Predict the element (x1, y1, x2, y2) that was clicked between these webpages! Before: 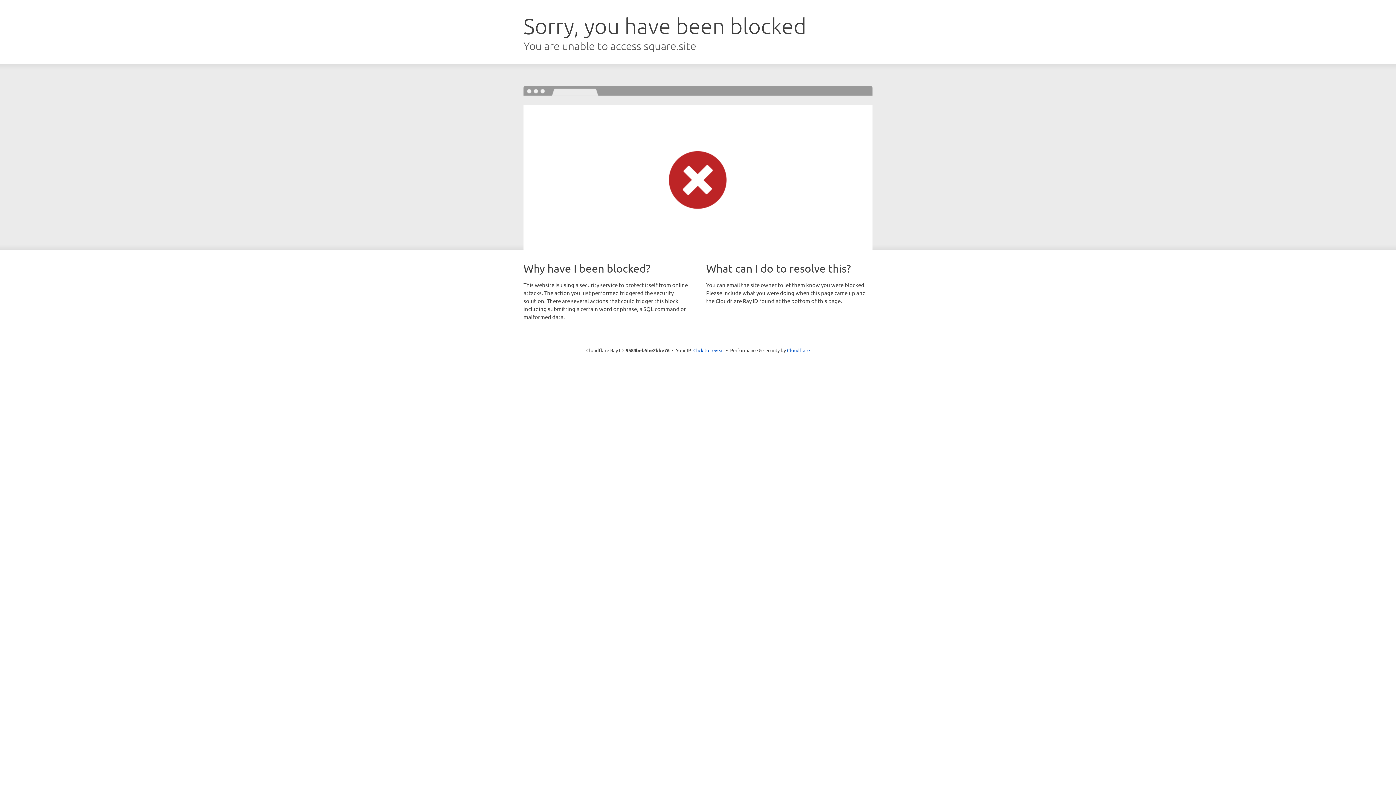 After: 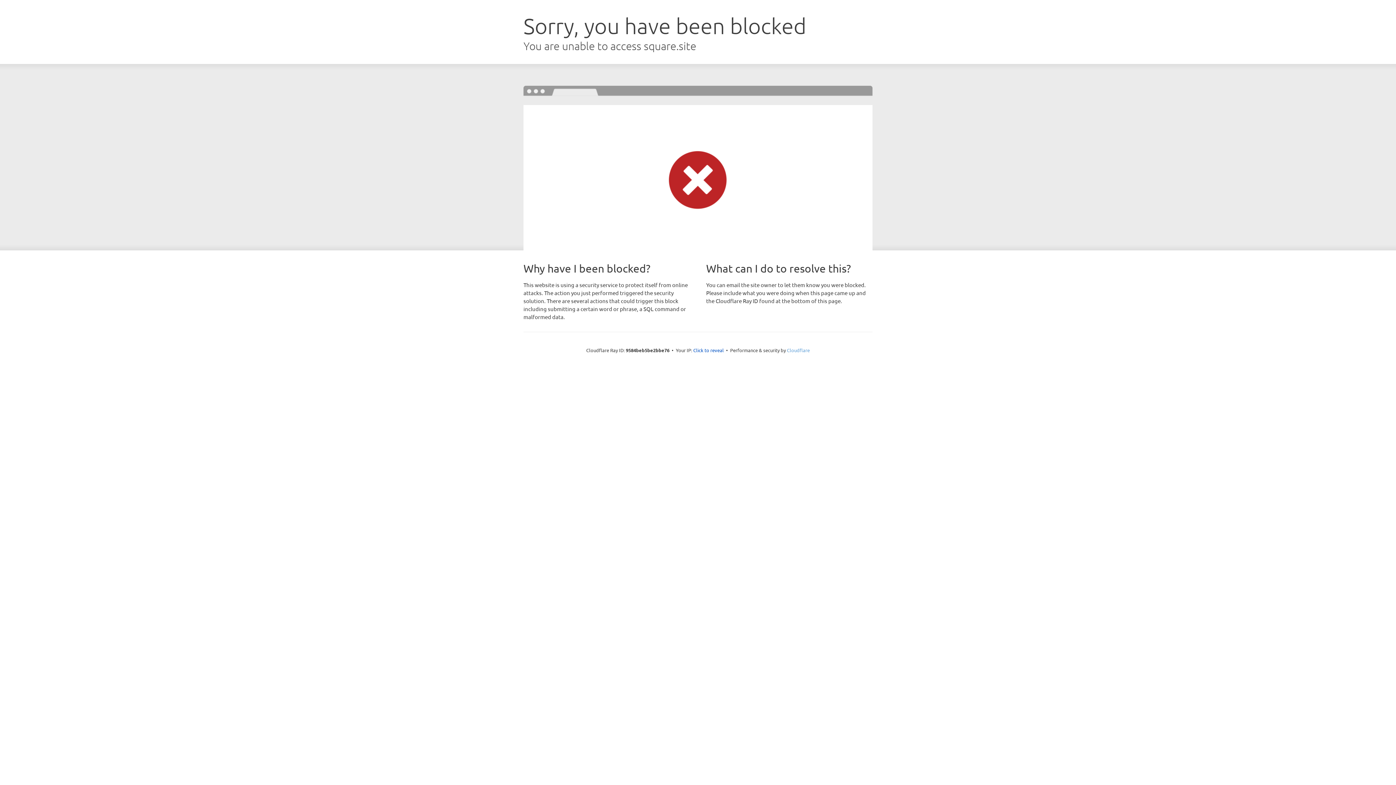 Action: bbox: (787, 347, 810, 353) label: Cloudflare